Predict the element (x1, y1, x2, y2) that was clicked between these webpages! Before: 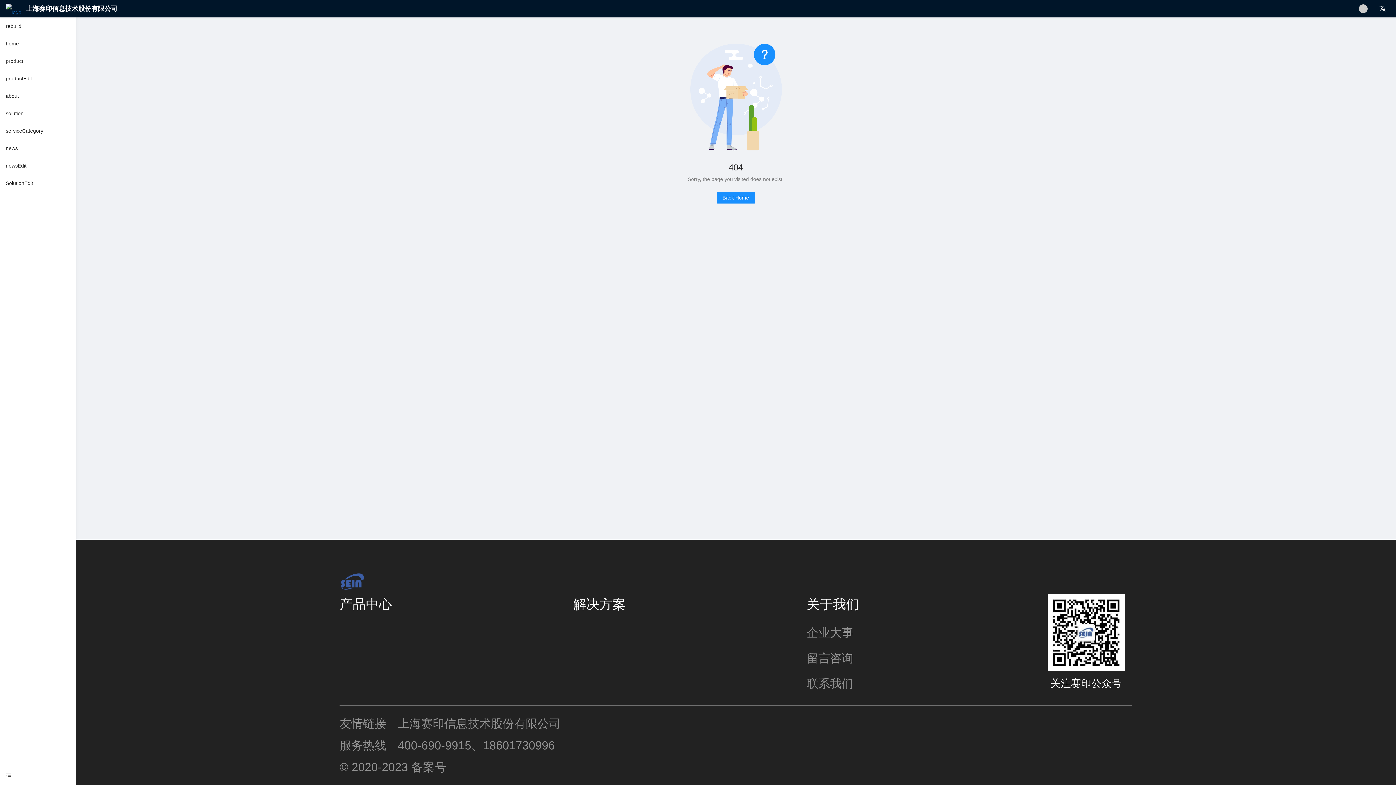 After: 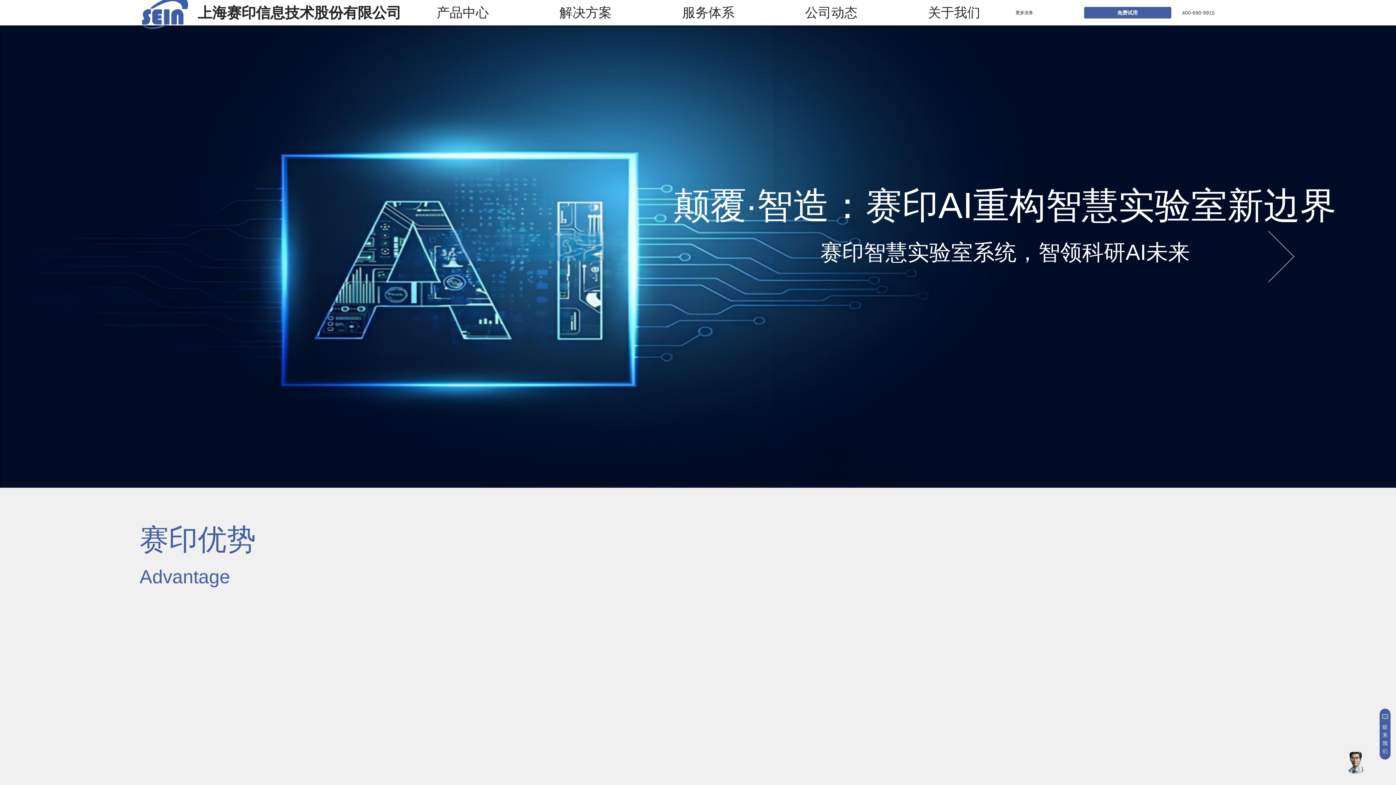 Action: bbox: (5, 40, 18, 46) label: home